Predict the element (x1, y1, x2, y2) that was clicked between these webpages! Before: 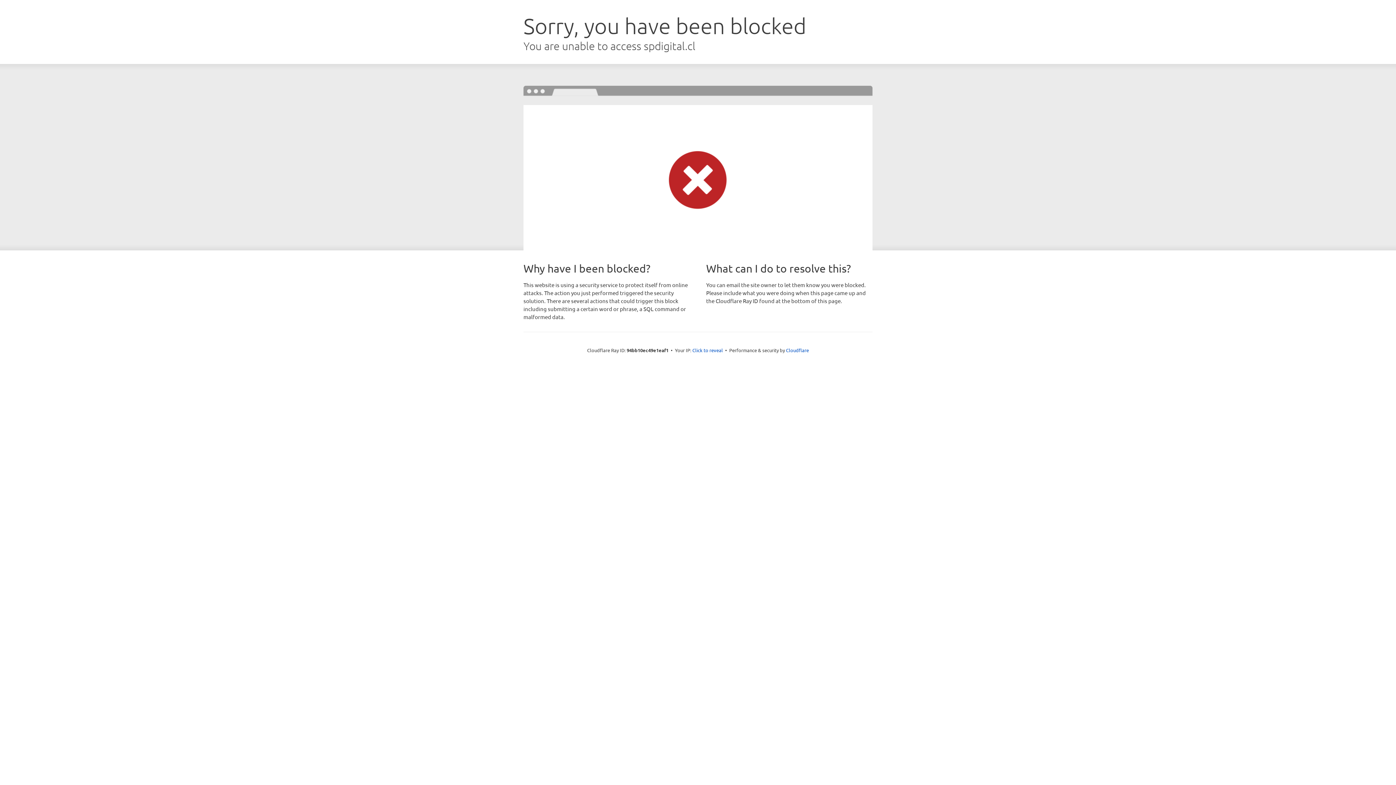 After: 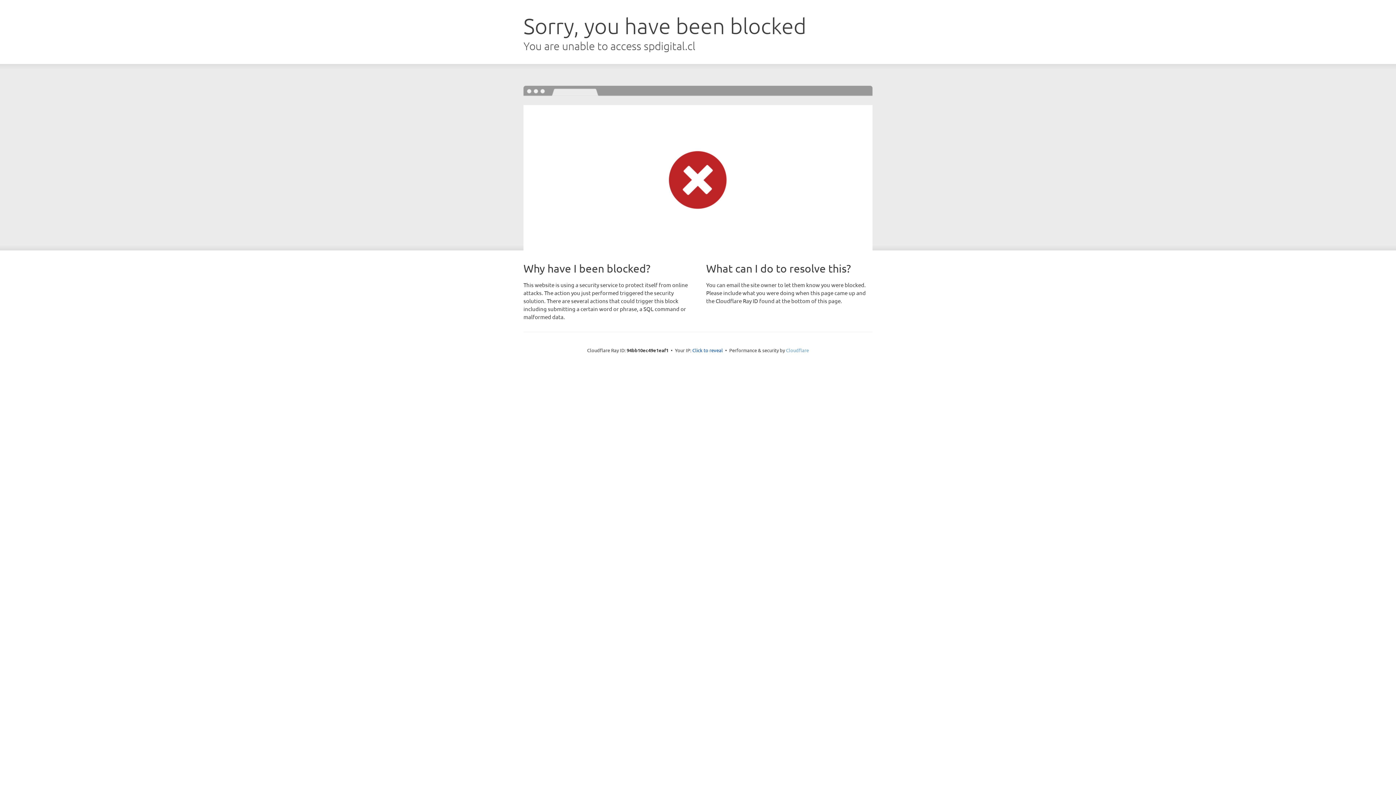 Action: label: Cloudflare bbox: (786, 347, 809, 353)